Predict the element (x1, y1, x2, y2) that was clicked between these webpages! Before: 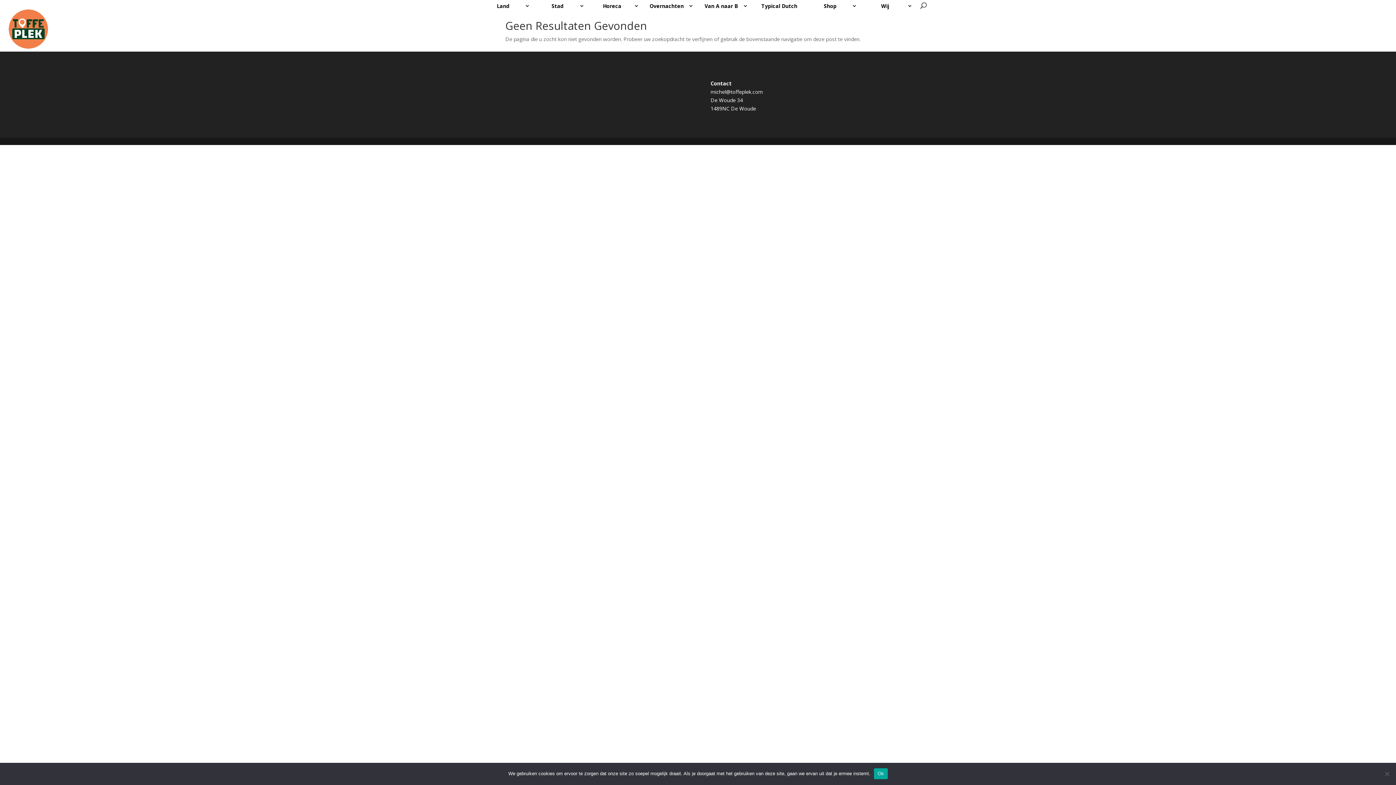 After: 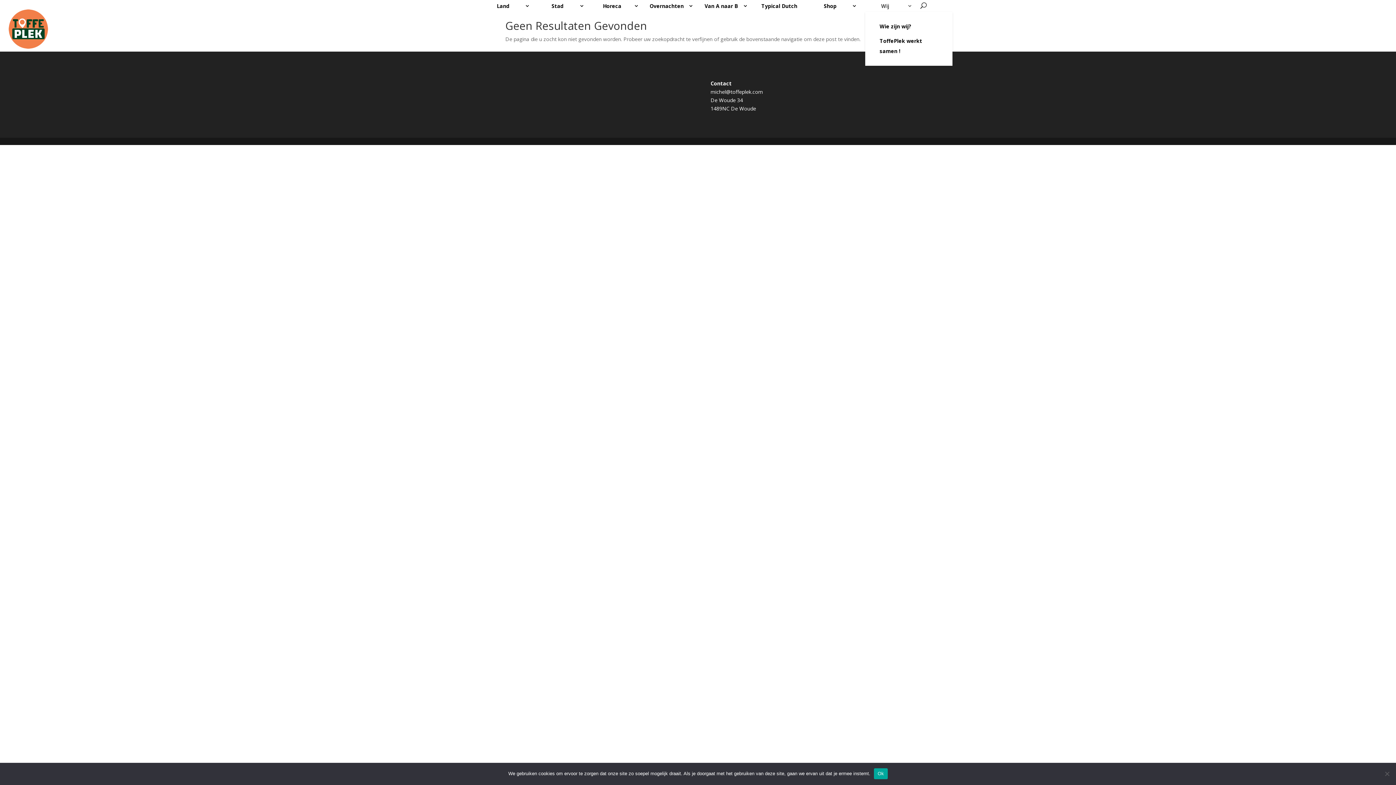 Action: label: Wij bbox: (865, 0, 912, 12)